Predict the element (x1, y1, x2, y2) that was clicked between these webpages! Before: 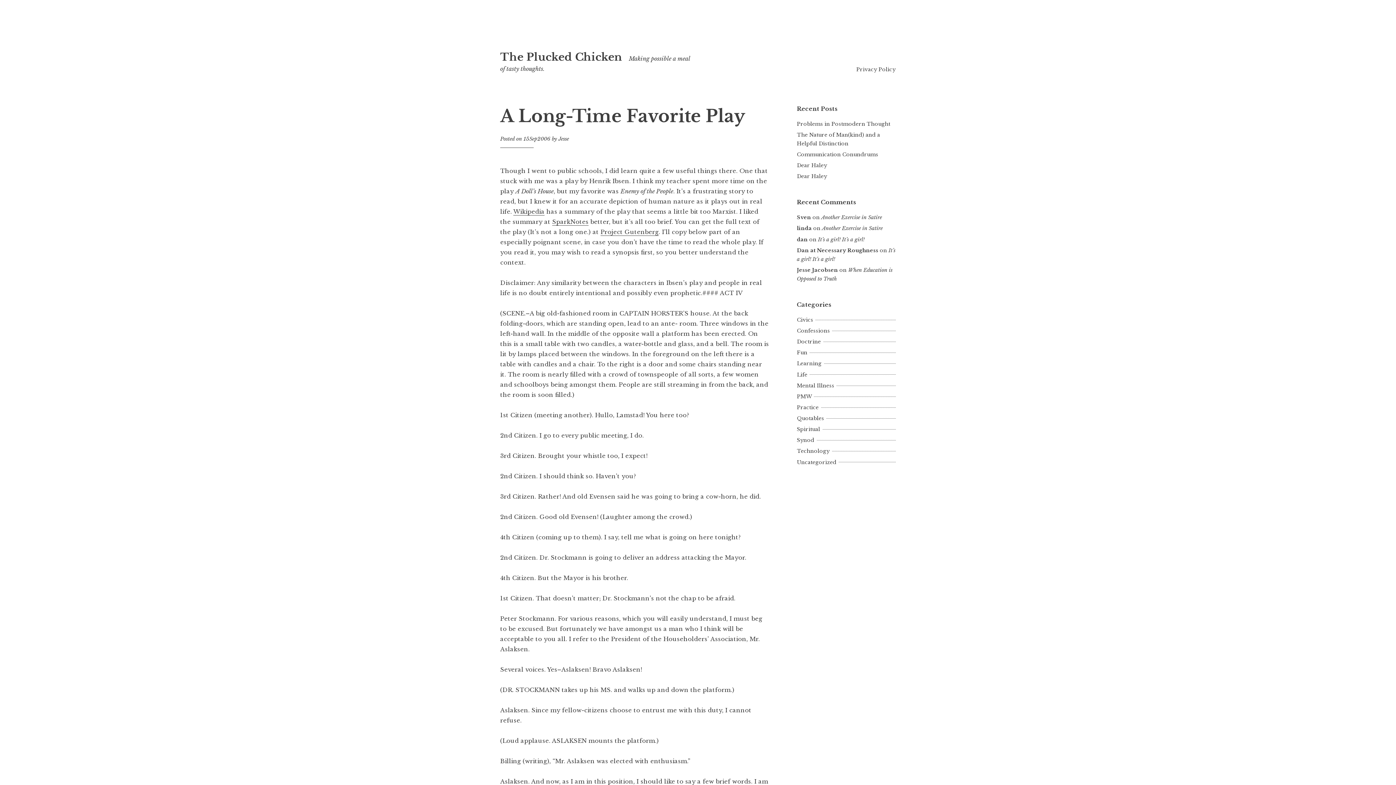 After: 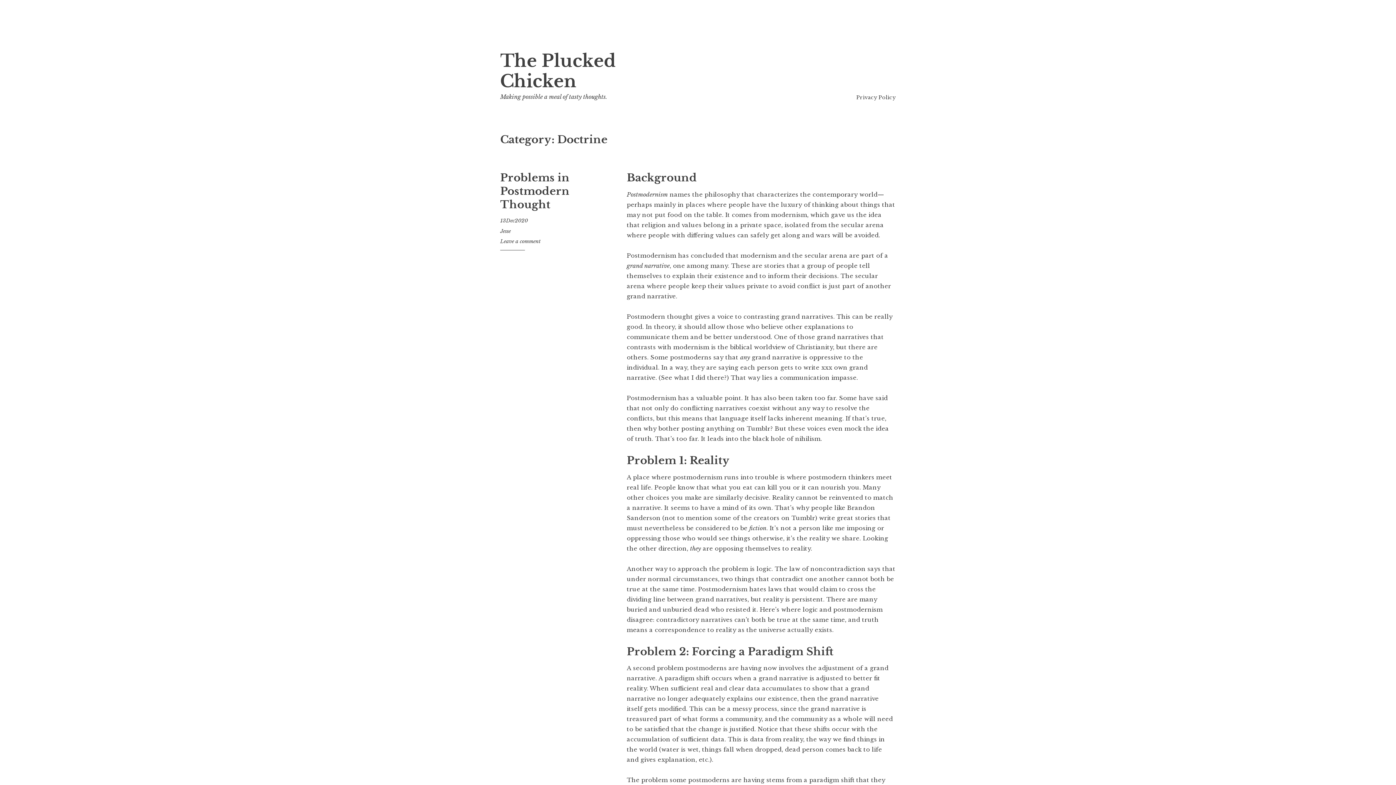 Action: label: Doctrine bbox: (797, 338, 823, 345)